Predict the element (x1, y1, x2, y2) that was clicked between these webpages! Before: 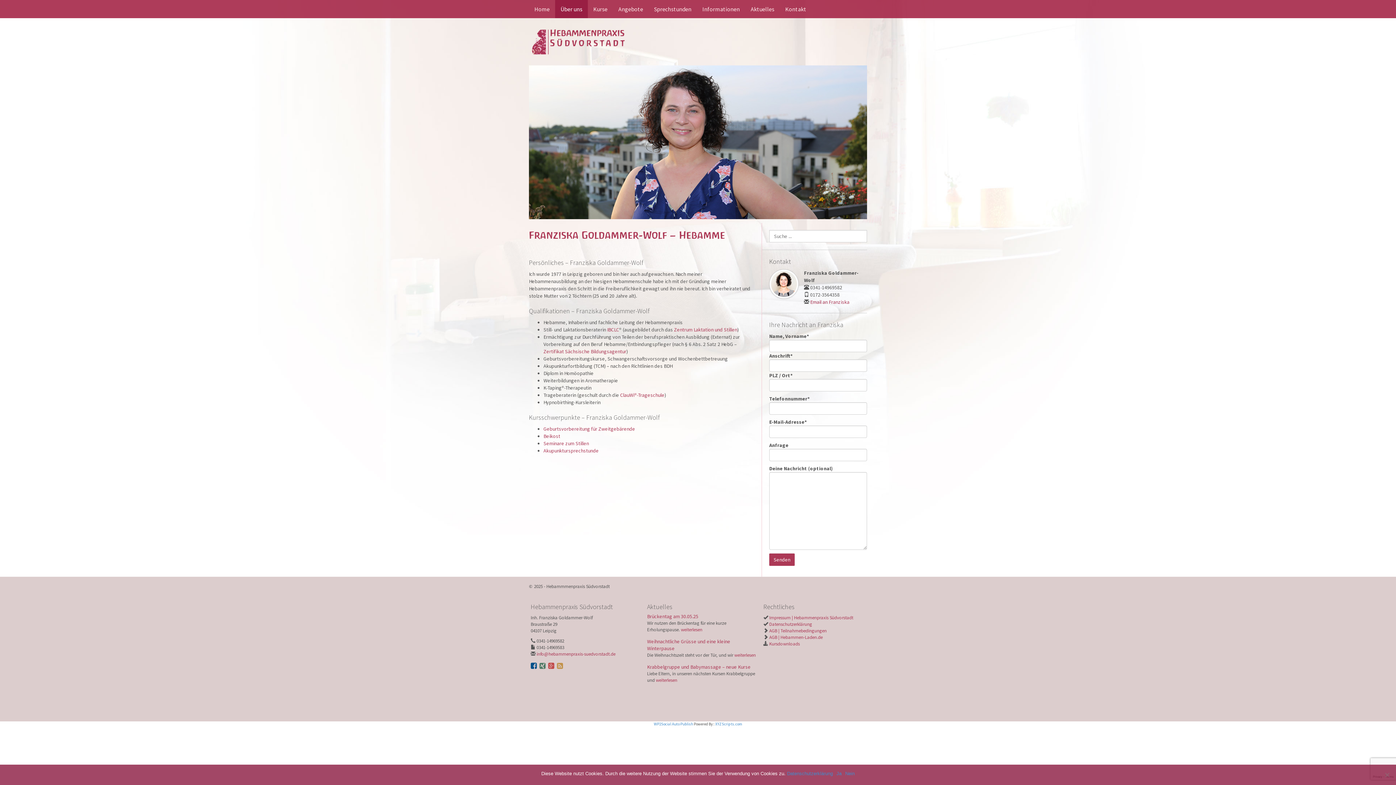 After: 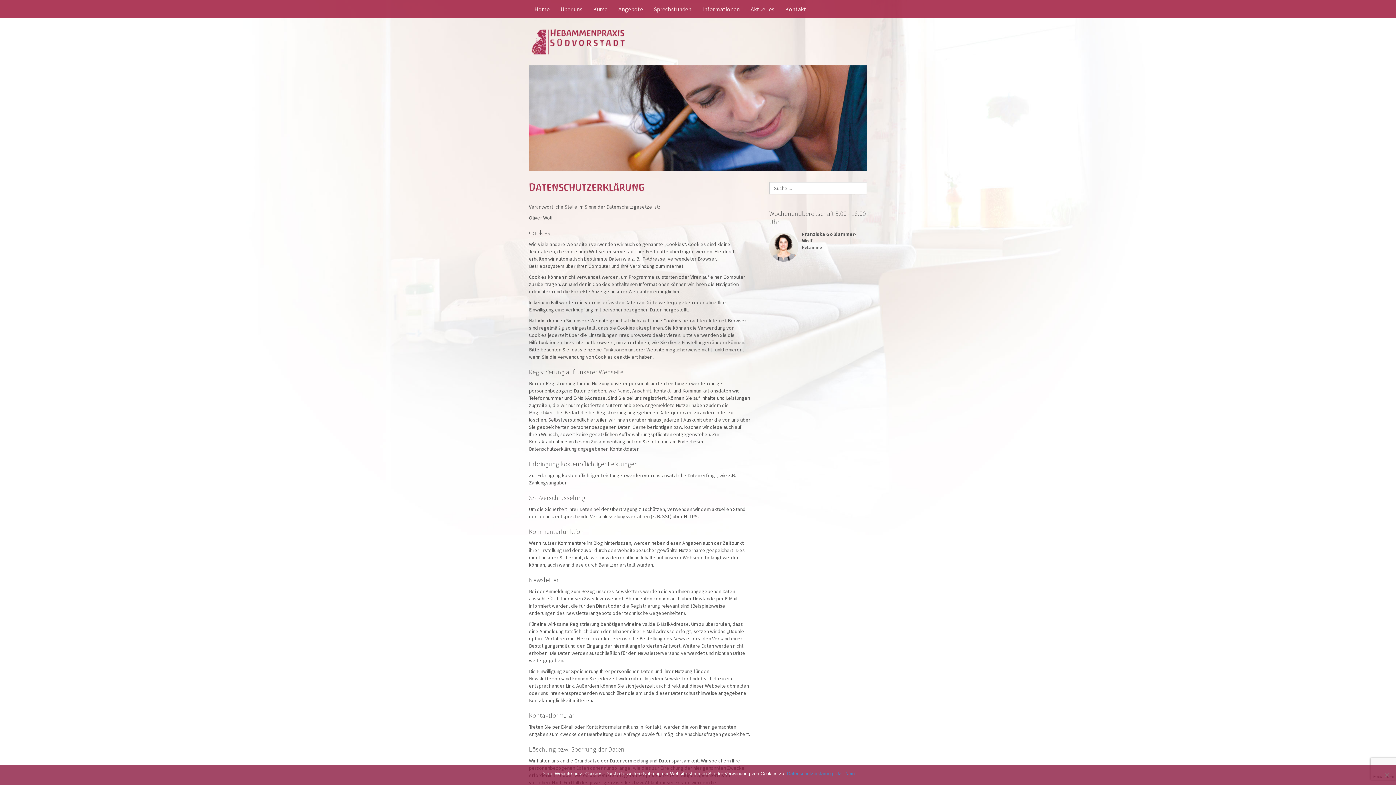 Action: bbox: (768, 621, 812, 627) label:  Datenschutzerklärung